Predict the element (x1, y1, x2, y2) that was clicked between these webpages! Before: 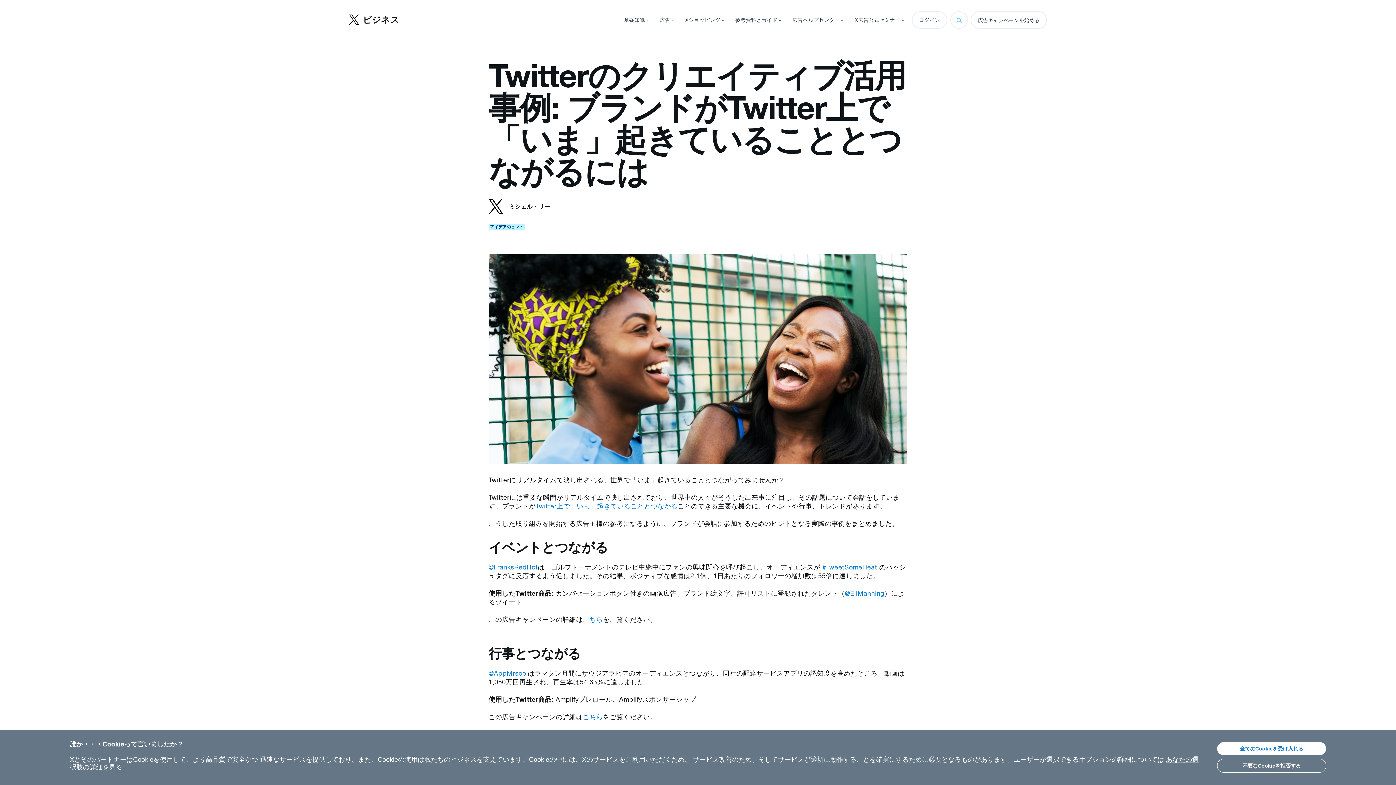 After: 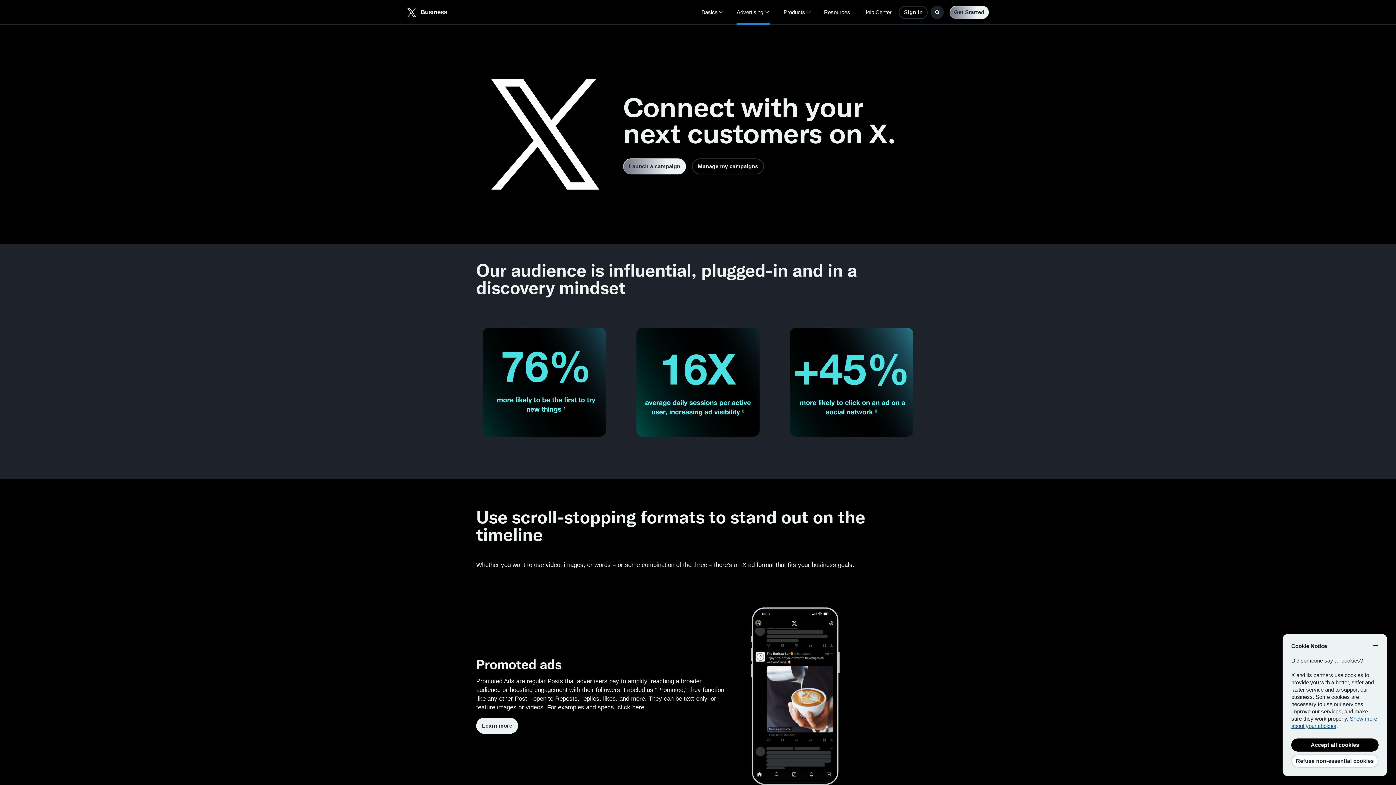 Action: bbox: (970, 11, 1047, 28) label: 広告キャンペーンを始める